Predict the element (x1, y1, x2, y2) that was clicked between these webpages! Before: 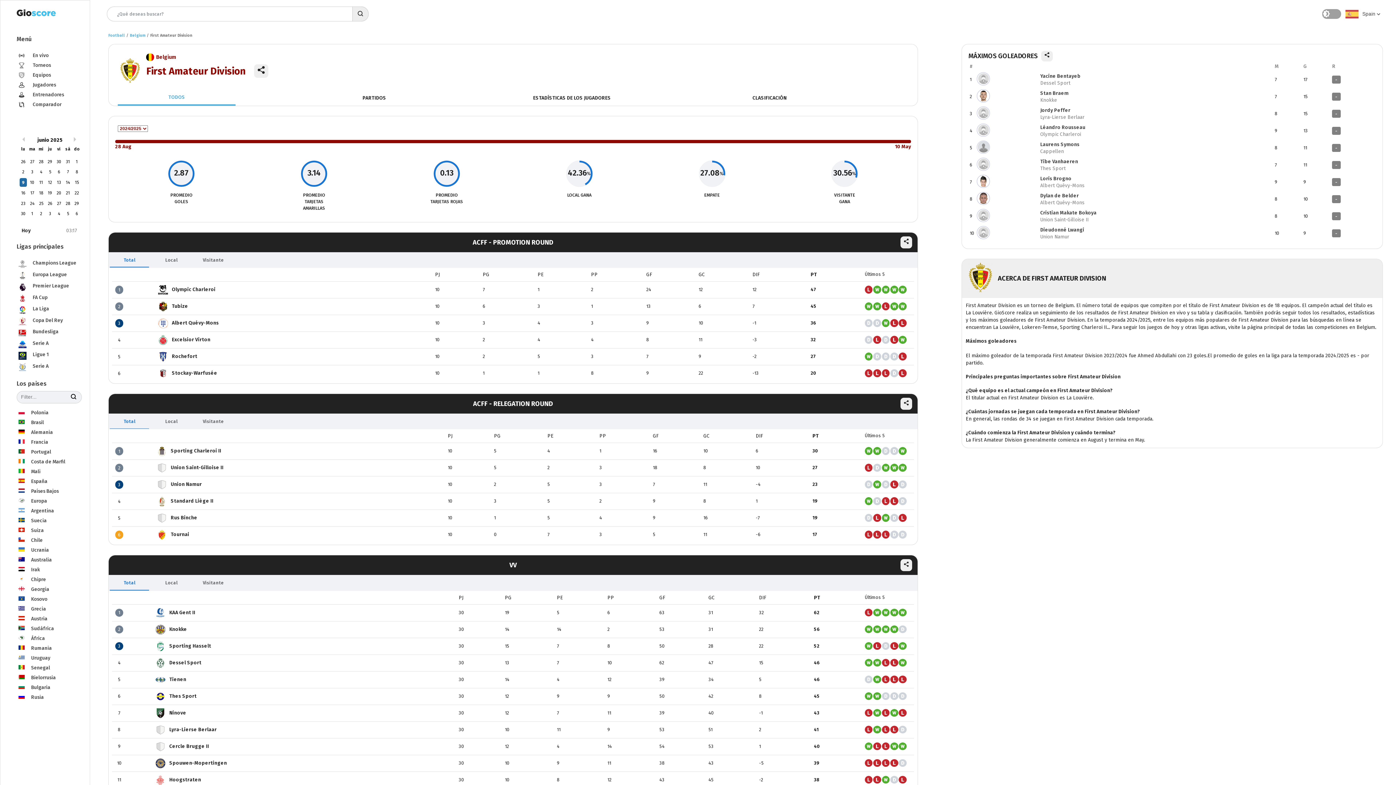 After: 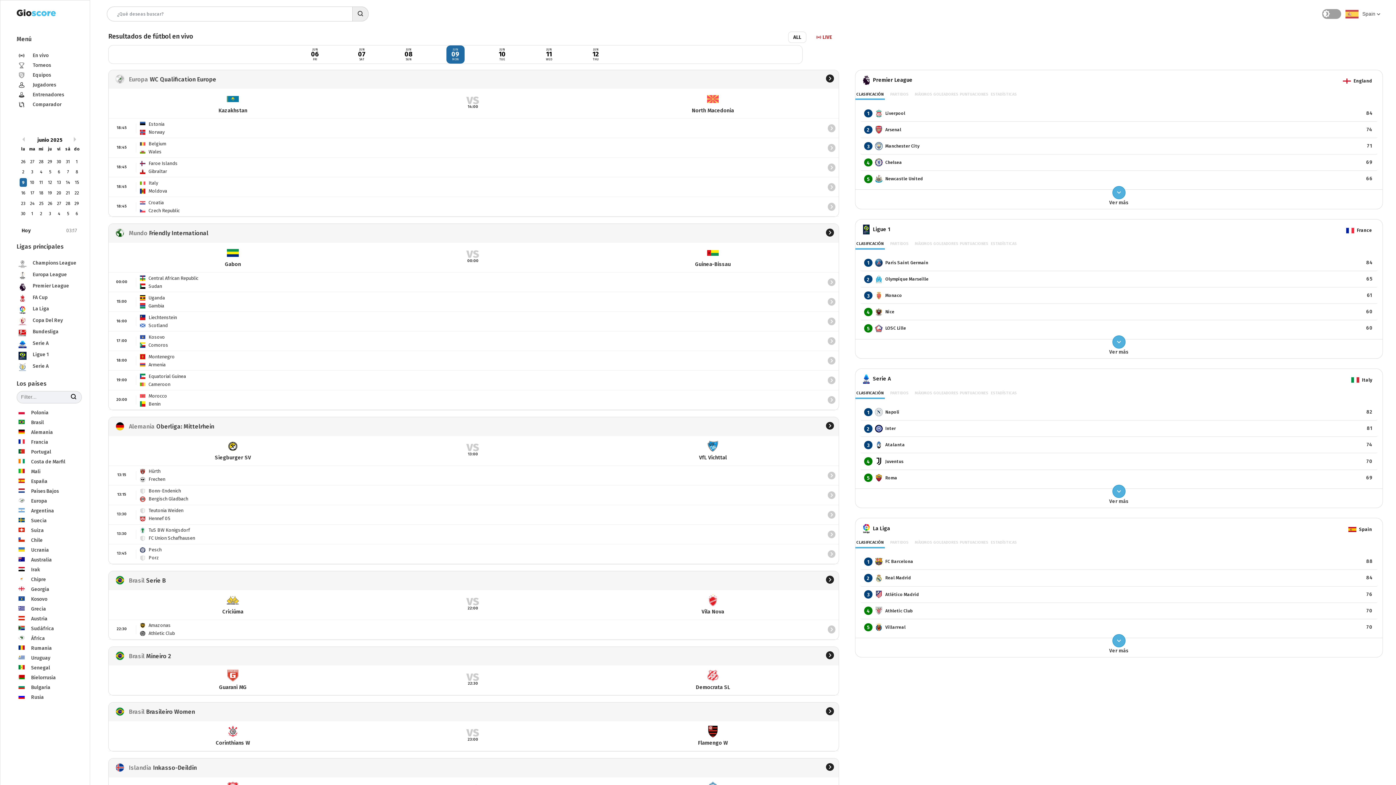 Action: bbox: (18, 9, 62, 21)